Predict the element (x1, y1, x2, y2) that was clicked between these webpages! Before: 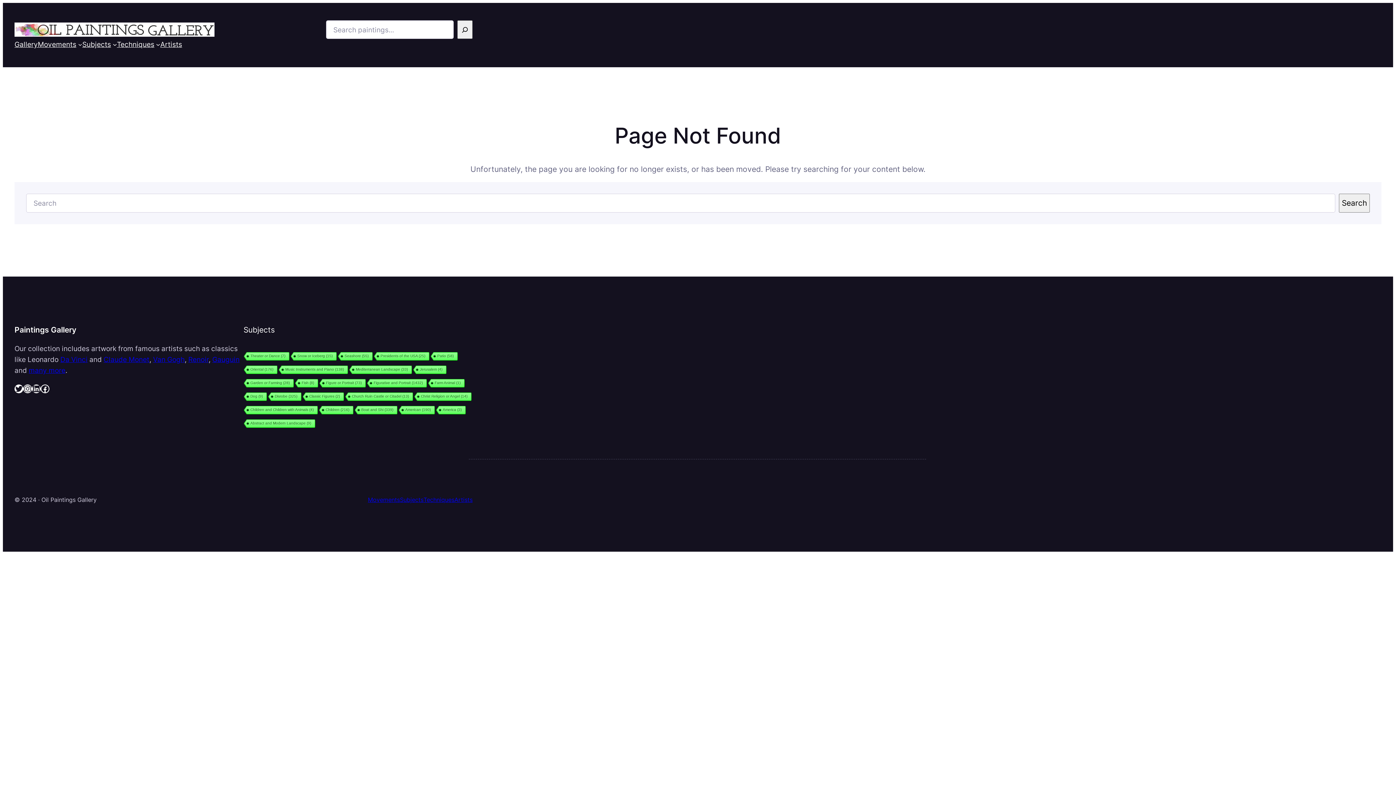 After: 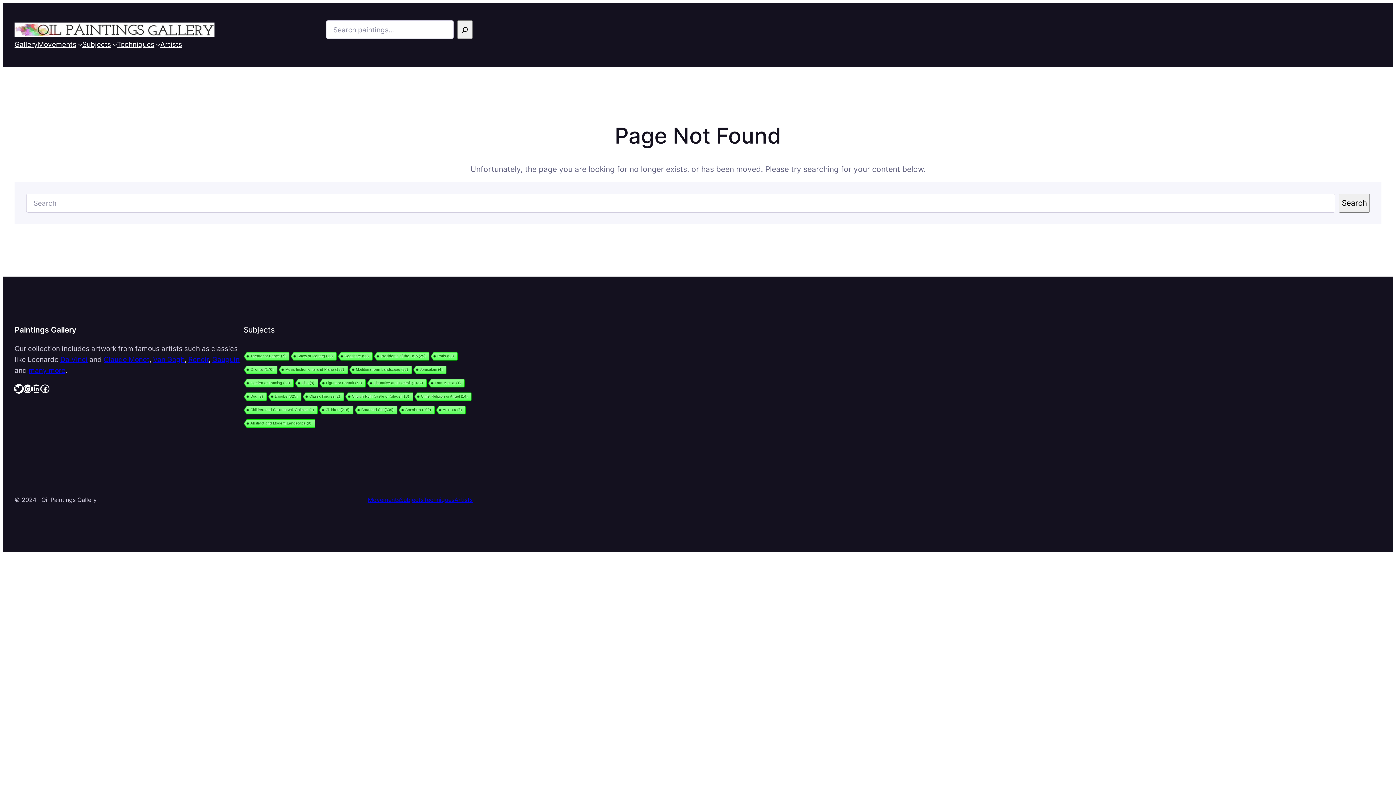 Action: bbox: (14, 384, 23, 393) label: Twitter